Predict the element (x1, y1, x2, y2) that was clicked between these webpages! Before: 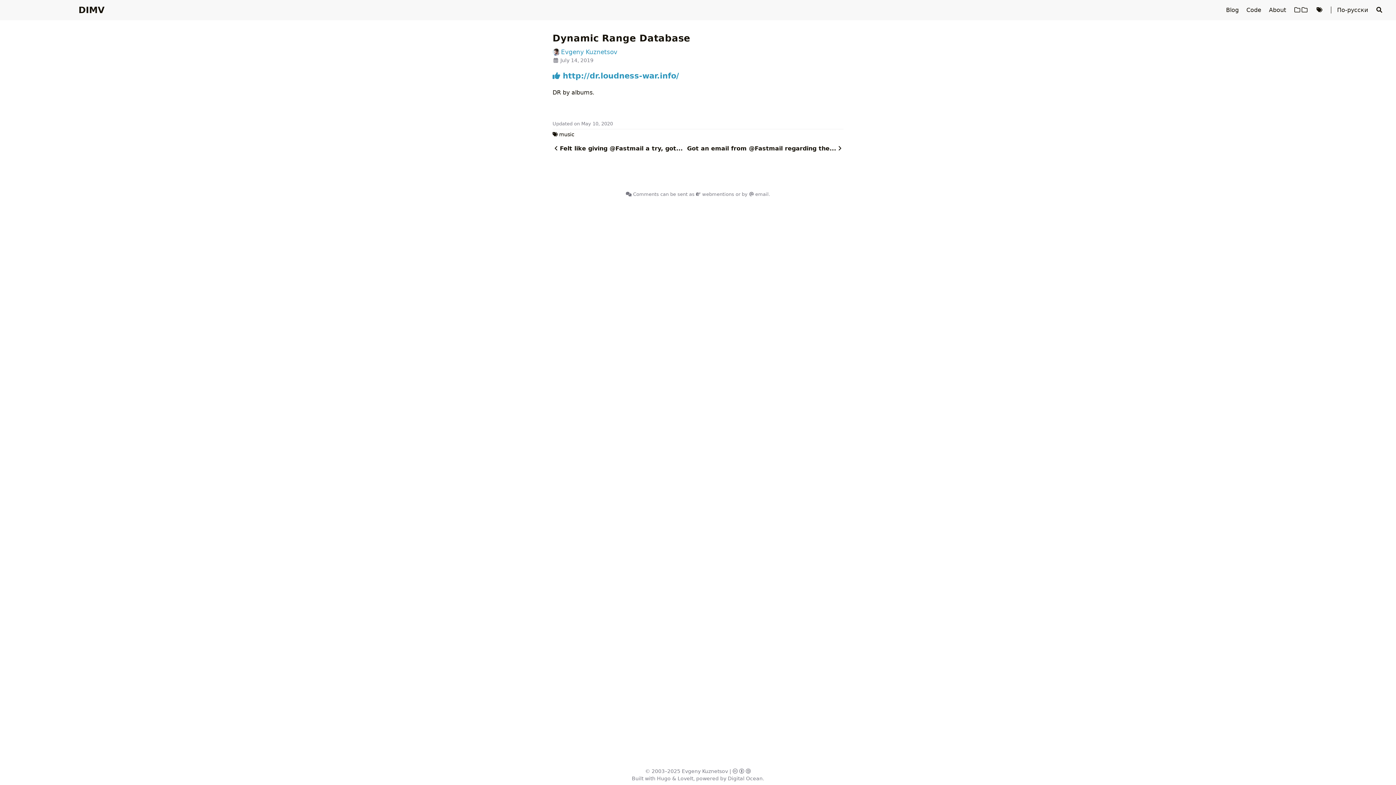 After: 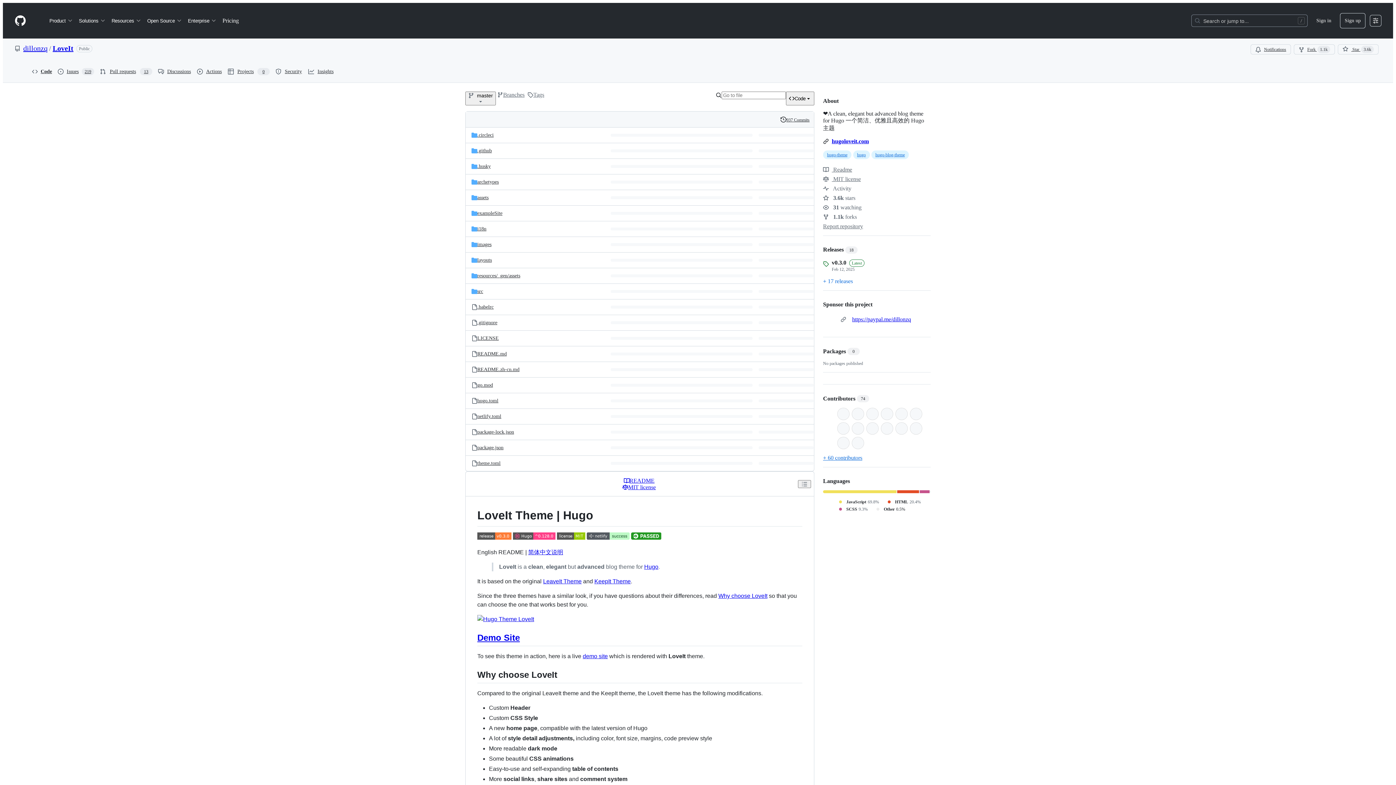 Action: label: LoveIt bbox: (677, 776, 693, 781)